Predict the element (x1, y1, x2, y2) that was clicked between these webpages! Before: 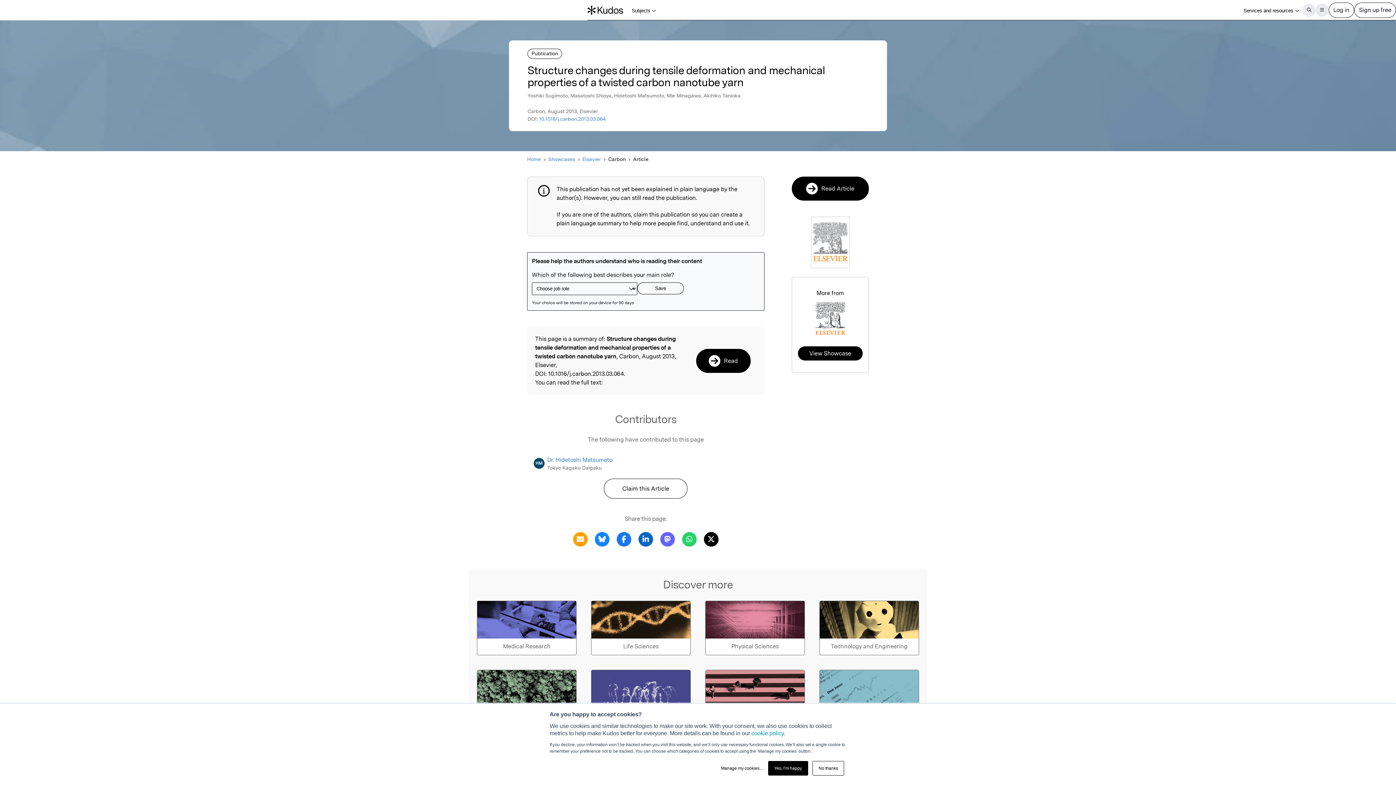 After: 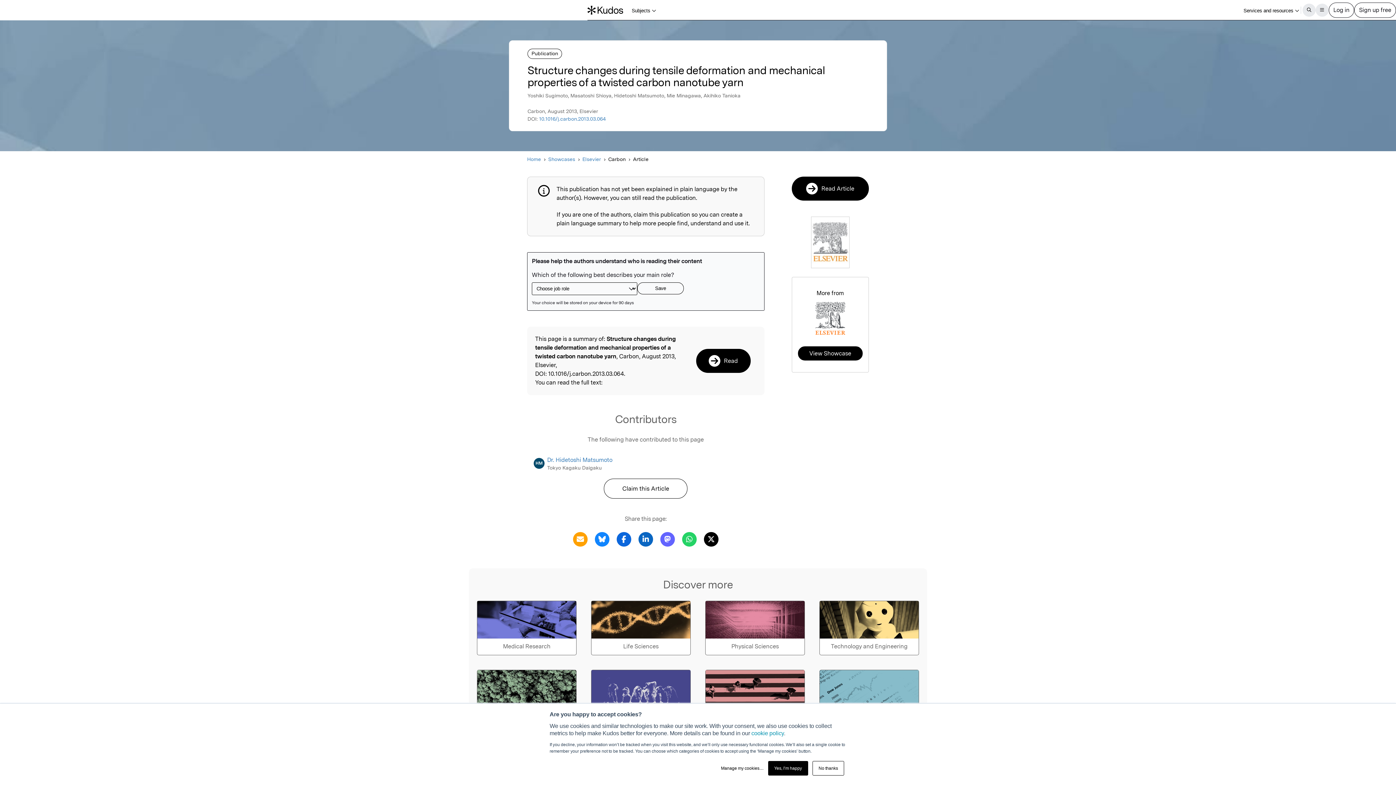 Action: label: Share this page via Facebook bbox: (615, 535, 633, 542)